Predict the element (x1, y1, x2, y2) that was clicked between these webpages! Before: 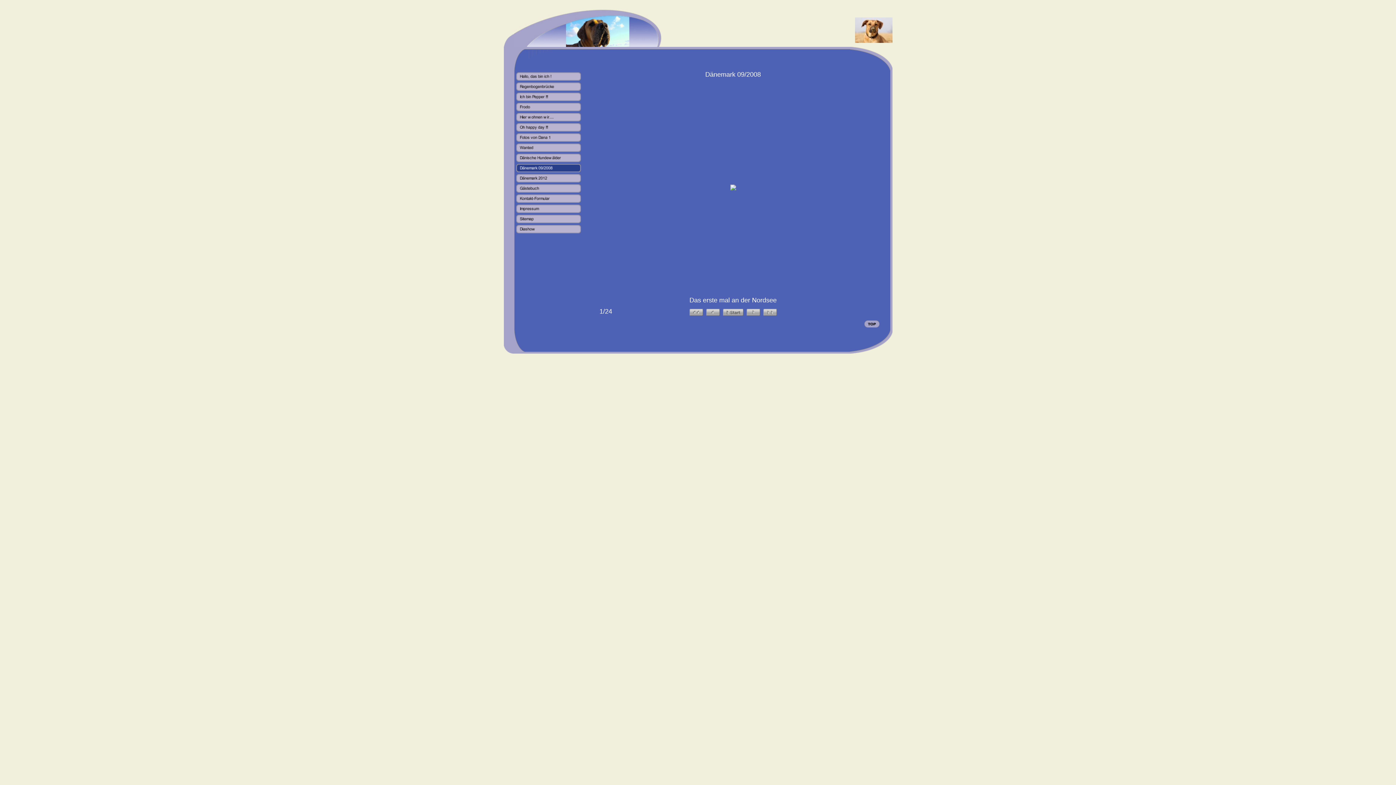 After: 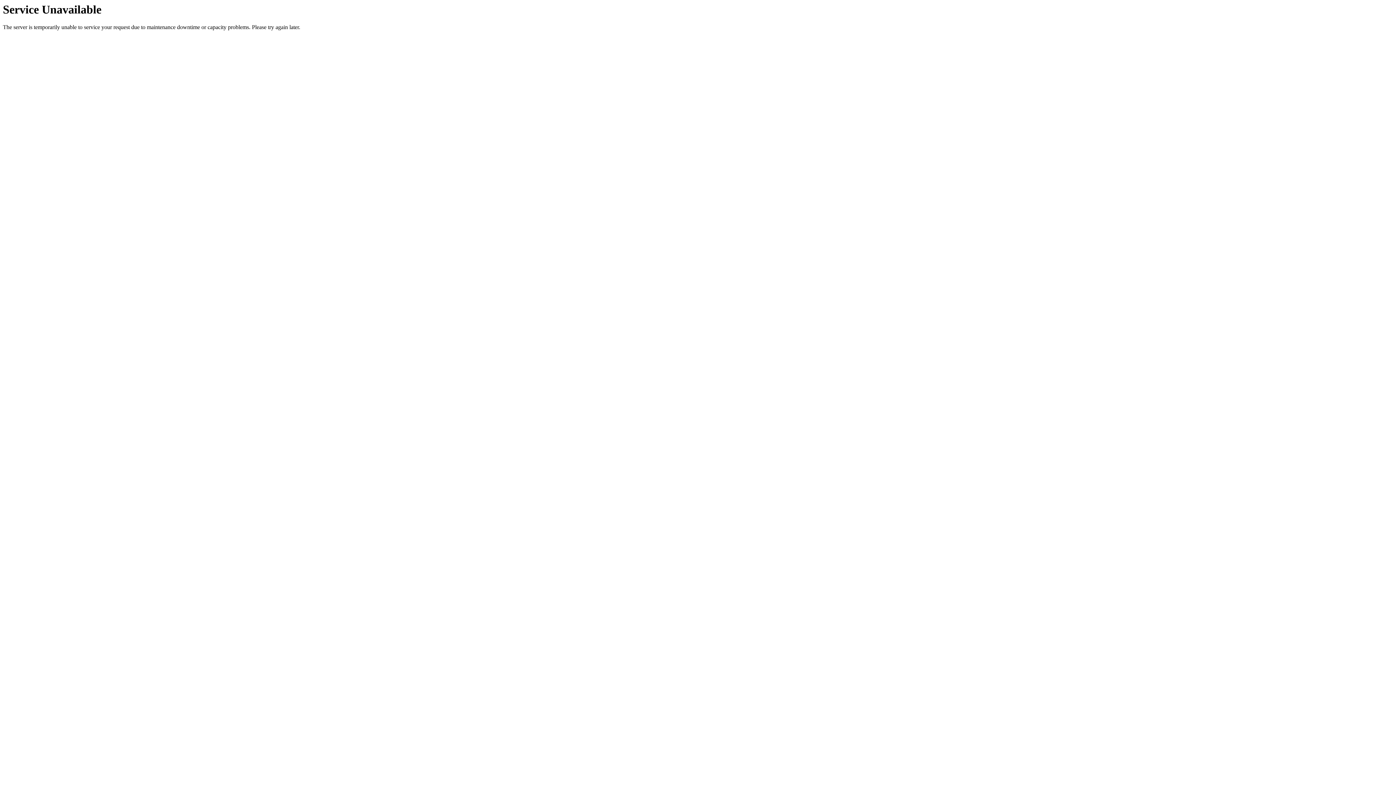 Action: bbox: (514, 136, 580, 143)